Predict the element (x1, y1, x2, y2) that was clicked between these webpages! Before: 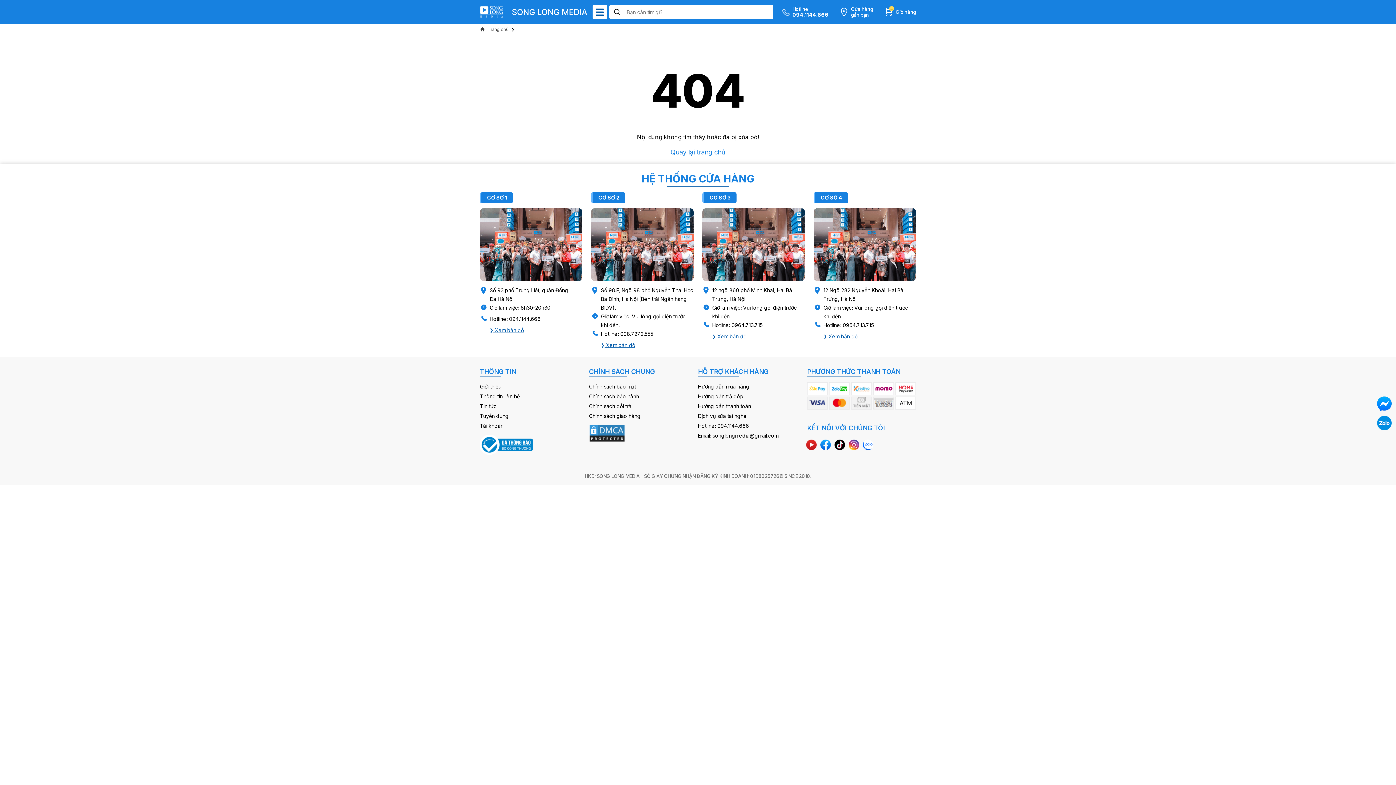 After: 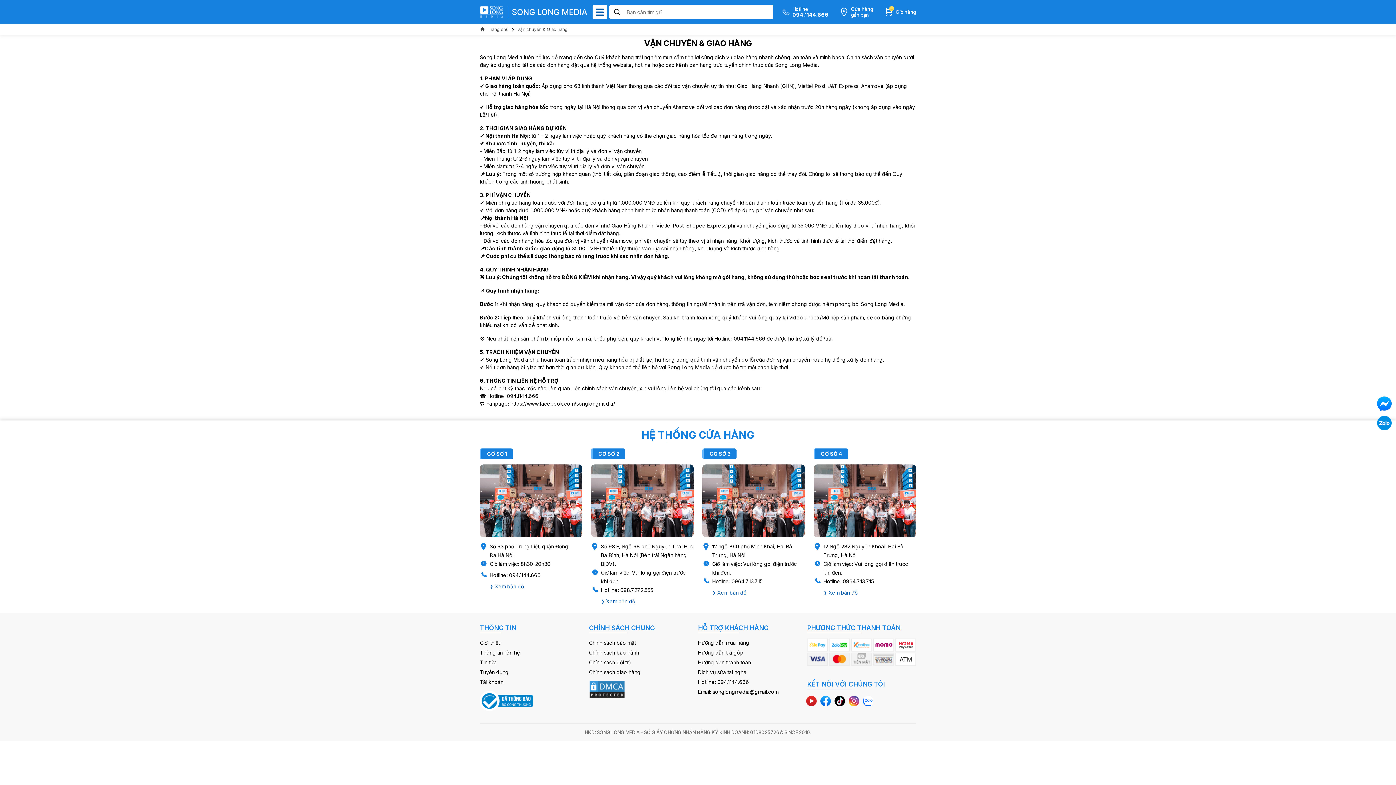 Action: bbox: (589, 412, 640, 420) label: Chính sách giao hàng